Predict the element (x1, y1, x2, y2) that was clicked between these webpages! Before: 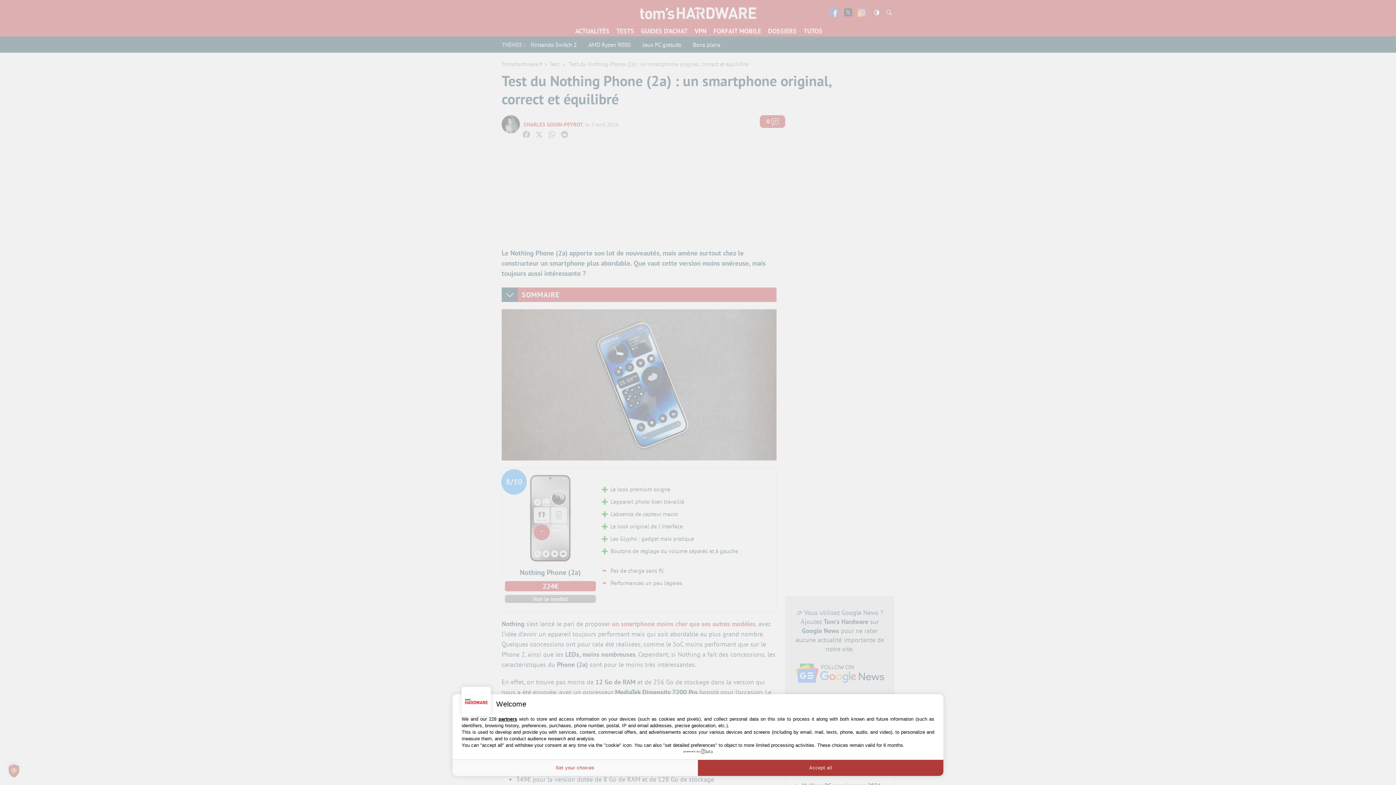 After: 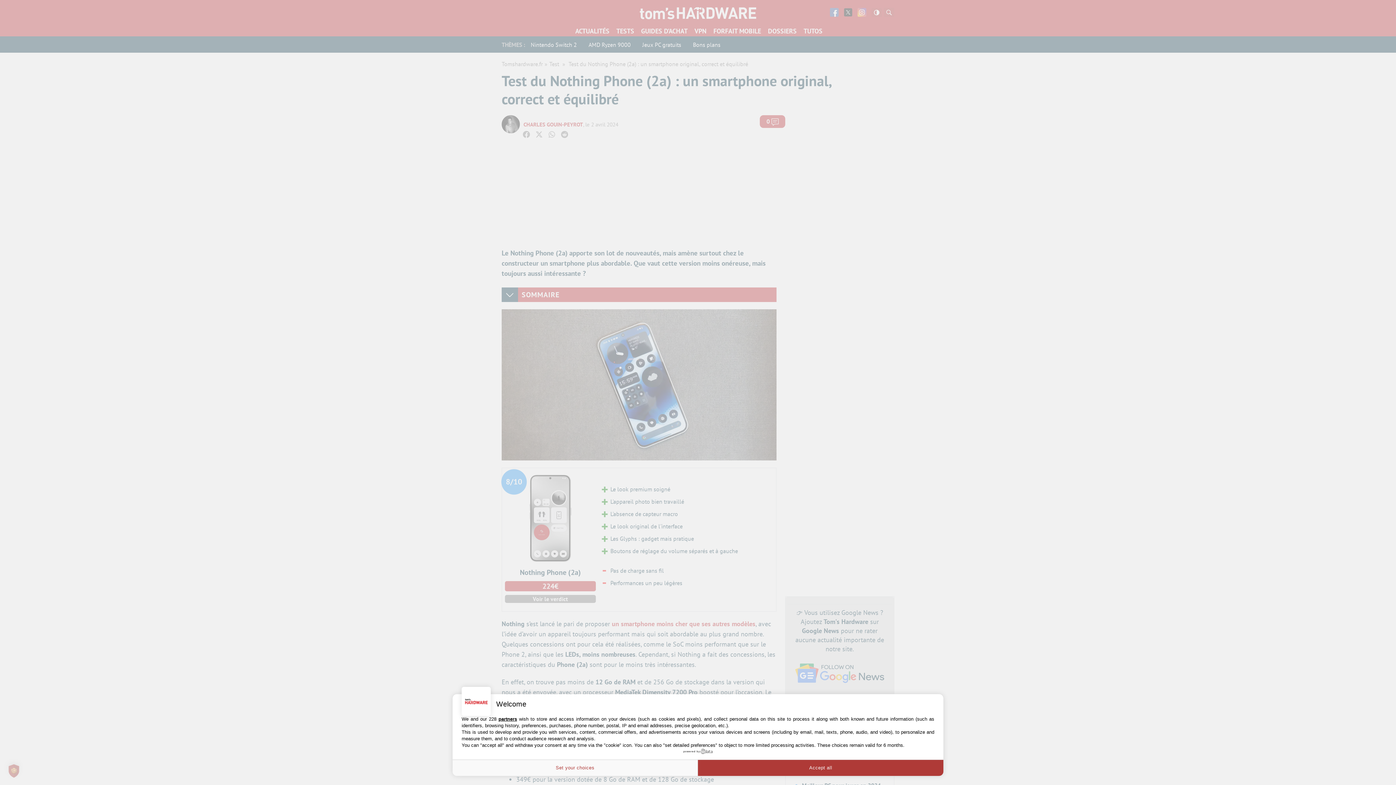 Action: bbox: (683, 749, 712, 754) label: powered by